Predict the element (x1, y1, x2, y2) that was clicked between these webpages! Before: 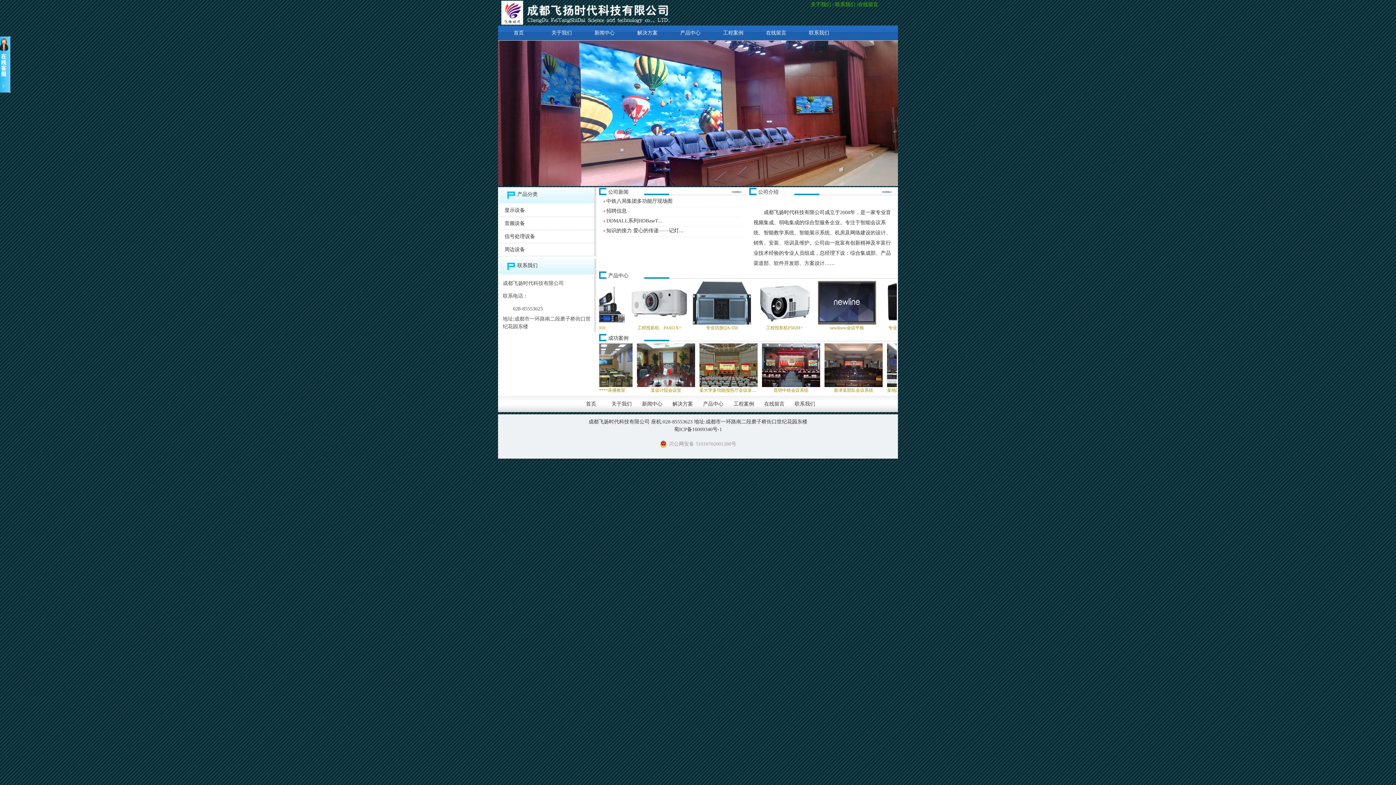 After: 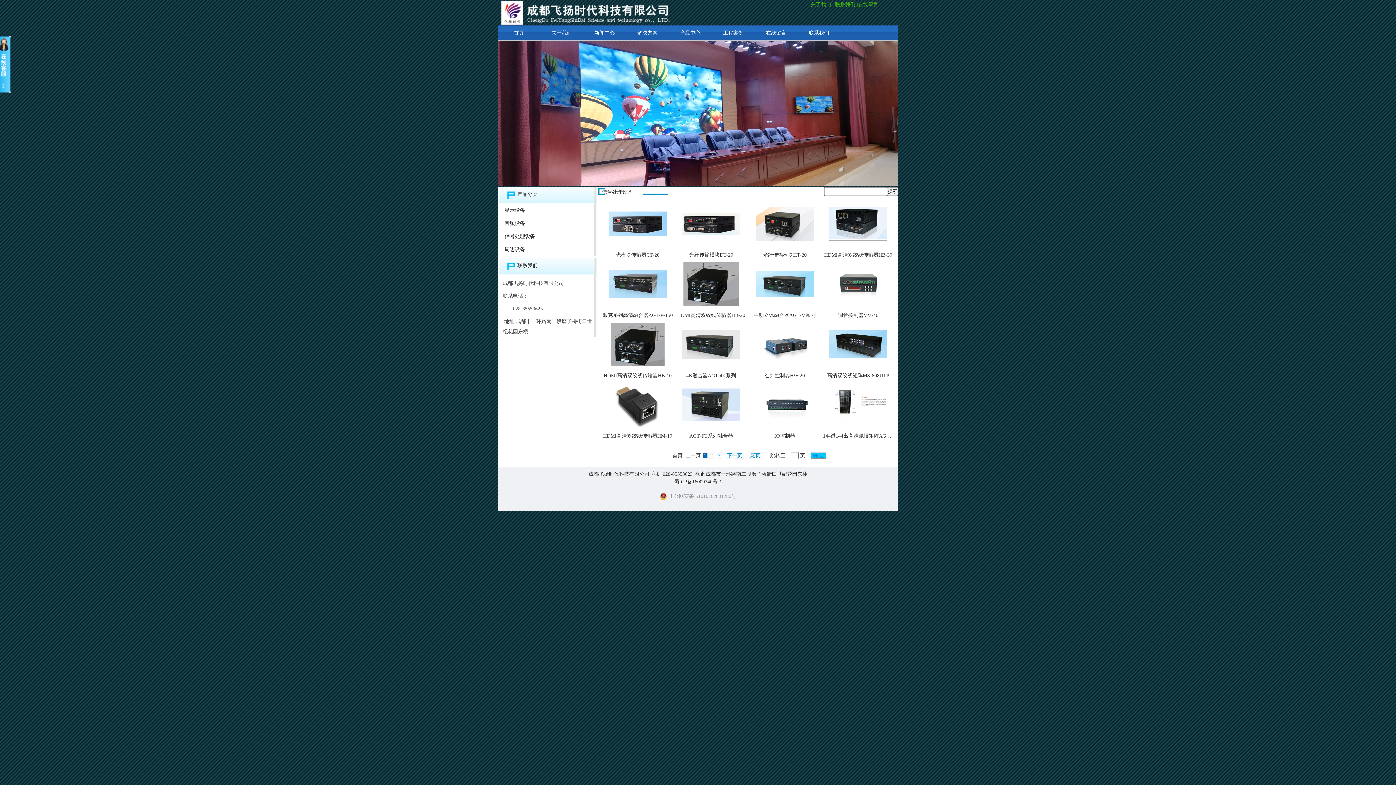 Action: label: 信号处理设备 bbox: (504, 233, 535, 239)